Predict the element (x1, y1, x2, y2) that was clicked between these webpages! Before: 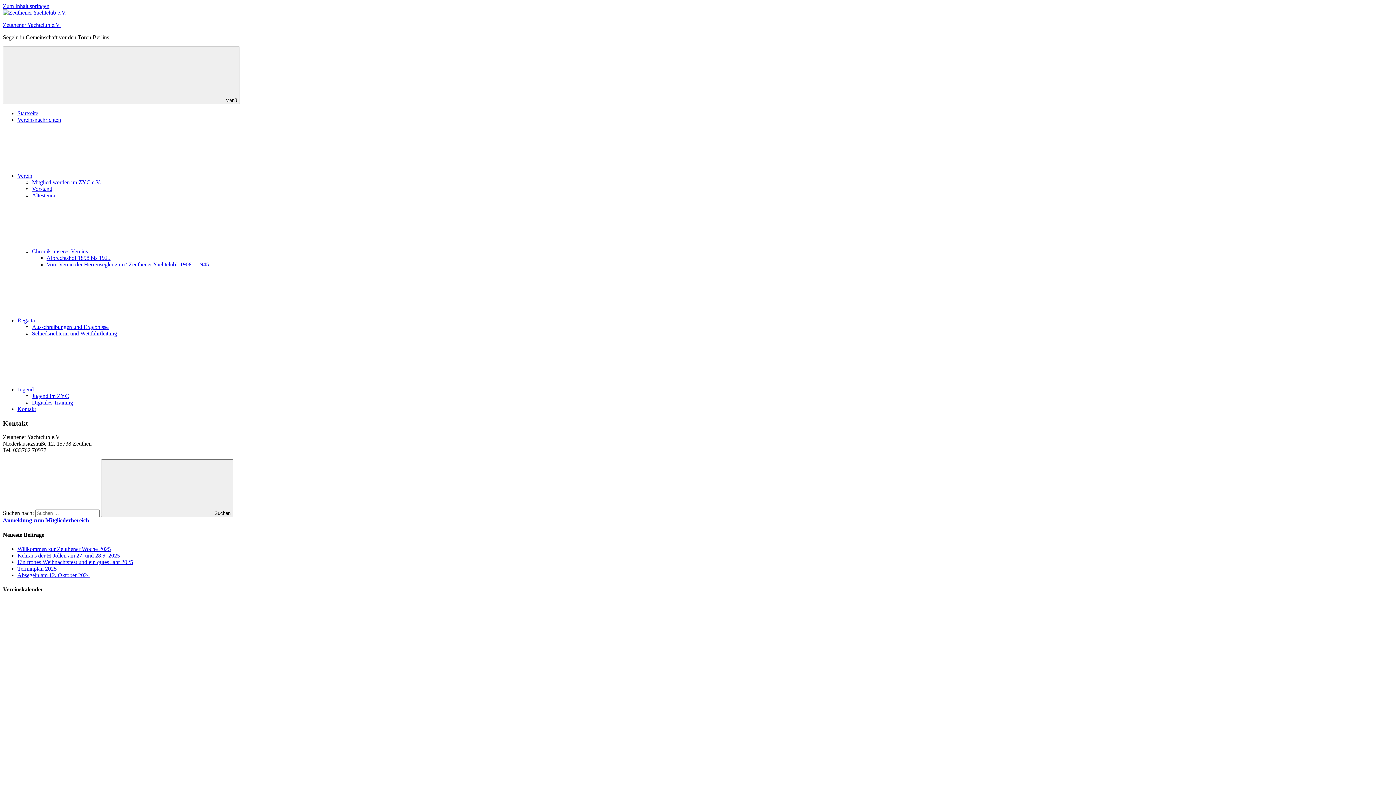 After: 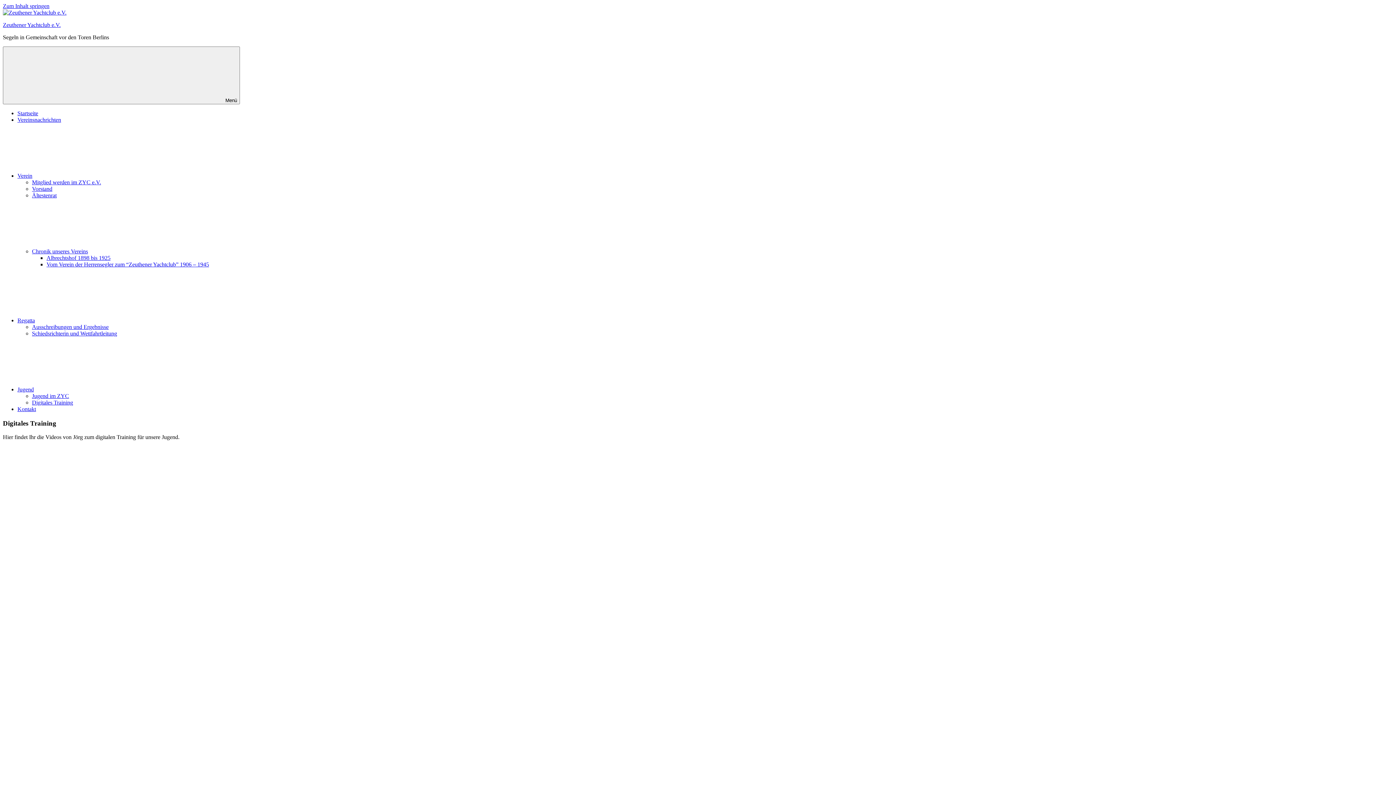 Action: label: Digitales Training bbox: (32, 399, 73, 405)